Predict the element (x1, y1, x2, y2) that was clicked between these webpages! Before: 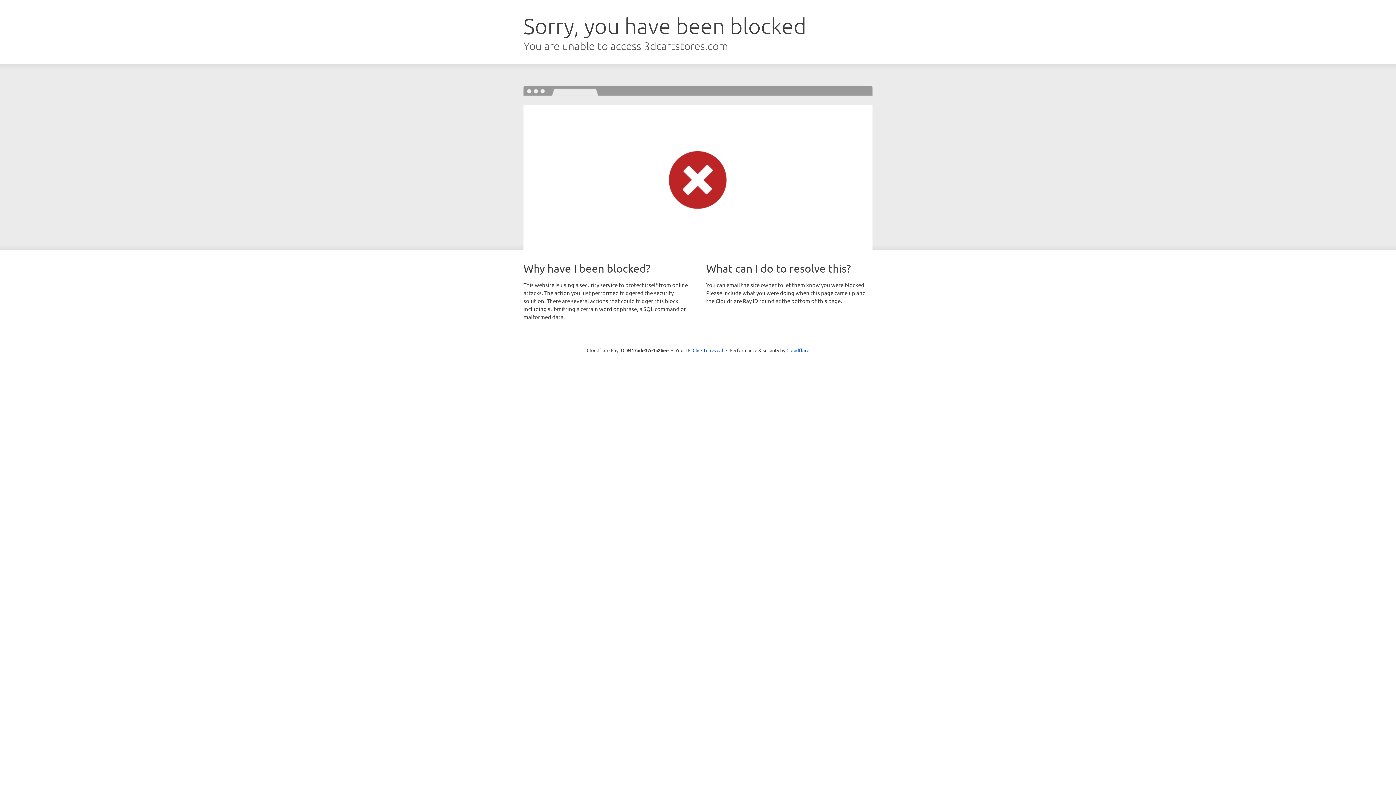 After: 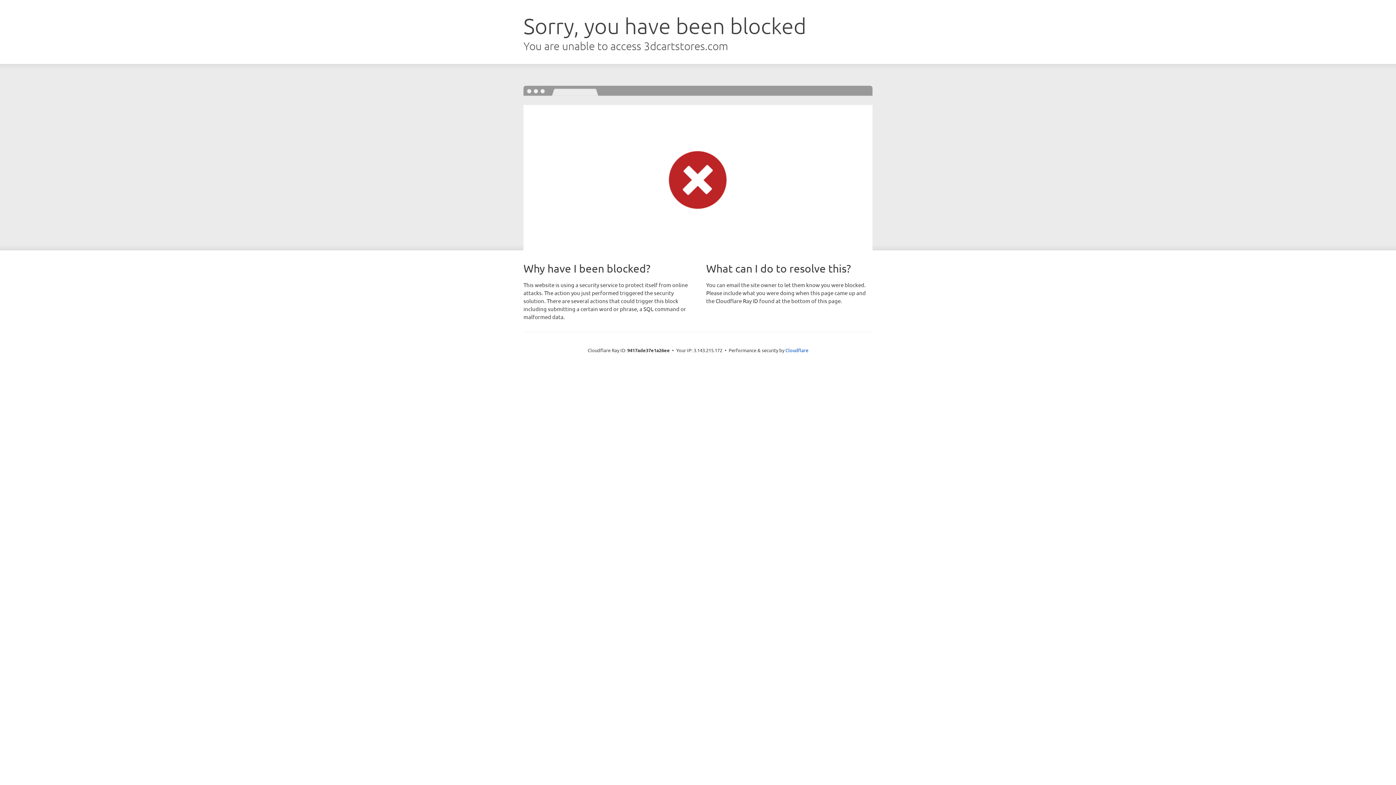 Action: label: Click to reveal bbox: (692, 346, 723, 353)